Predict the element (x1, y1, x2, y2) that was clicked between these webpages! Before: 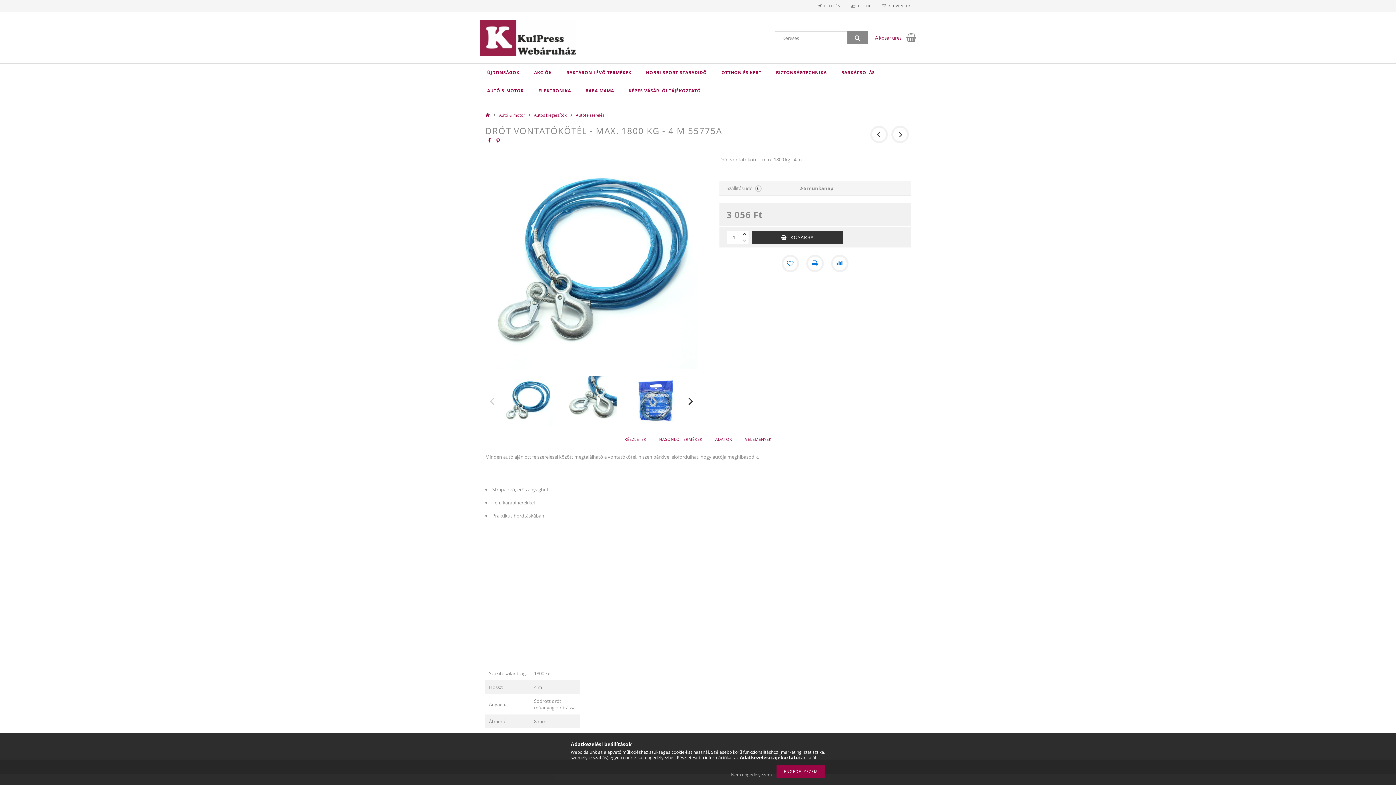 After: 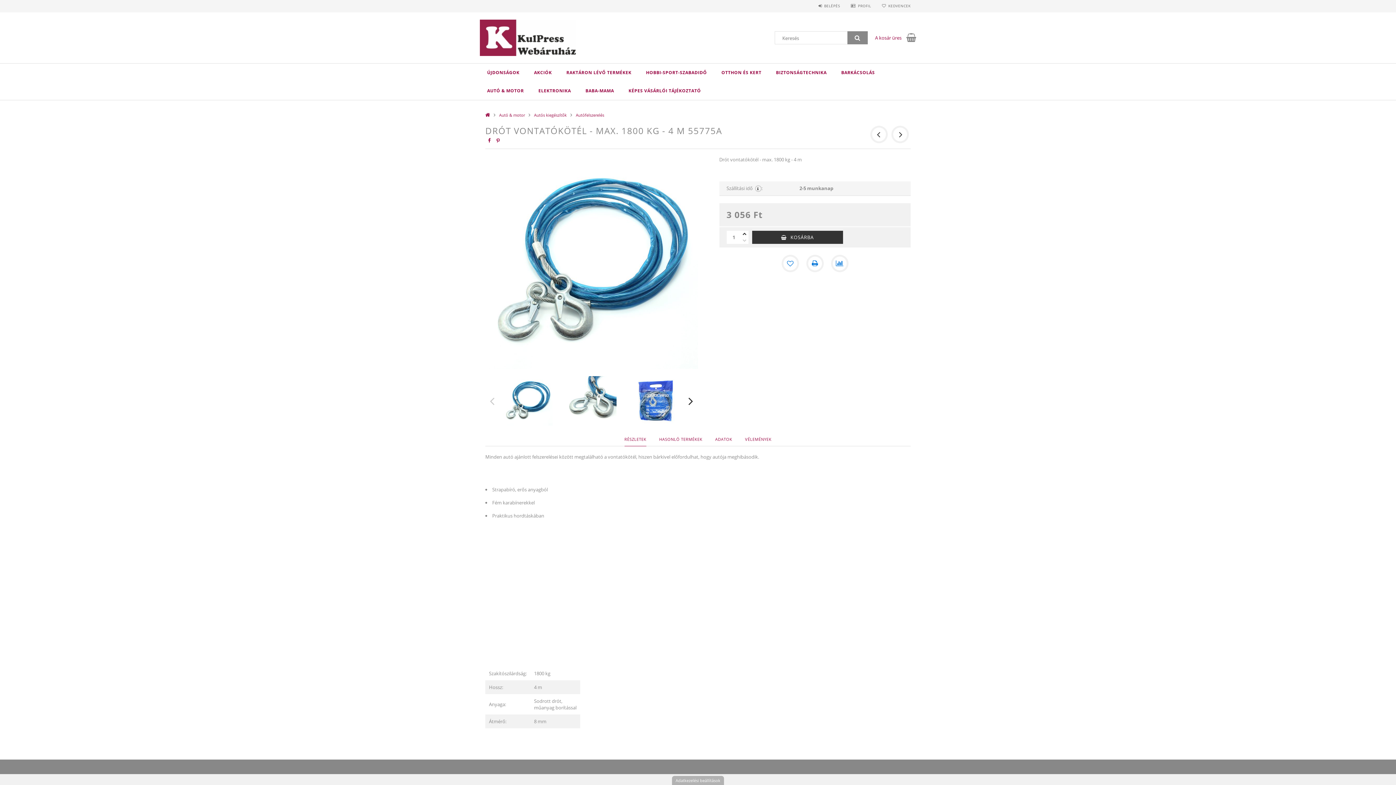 Action: label: Nem engedélyezem bbox: (727, 772, 775, 778)